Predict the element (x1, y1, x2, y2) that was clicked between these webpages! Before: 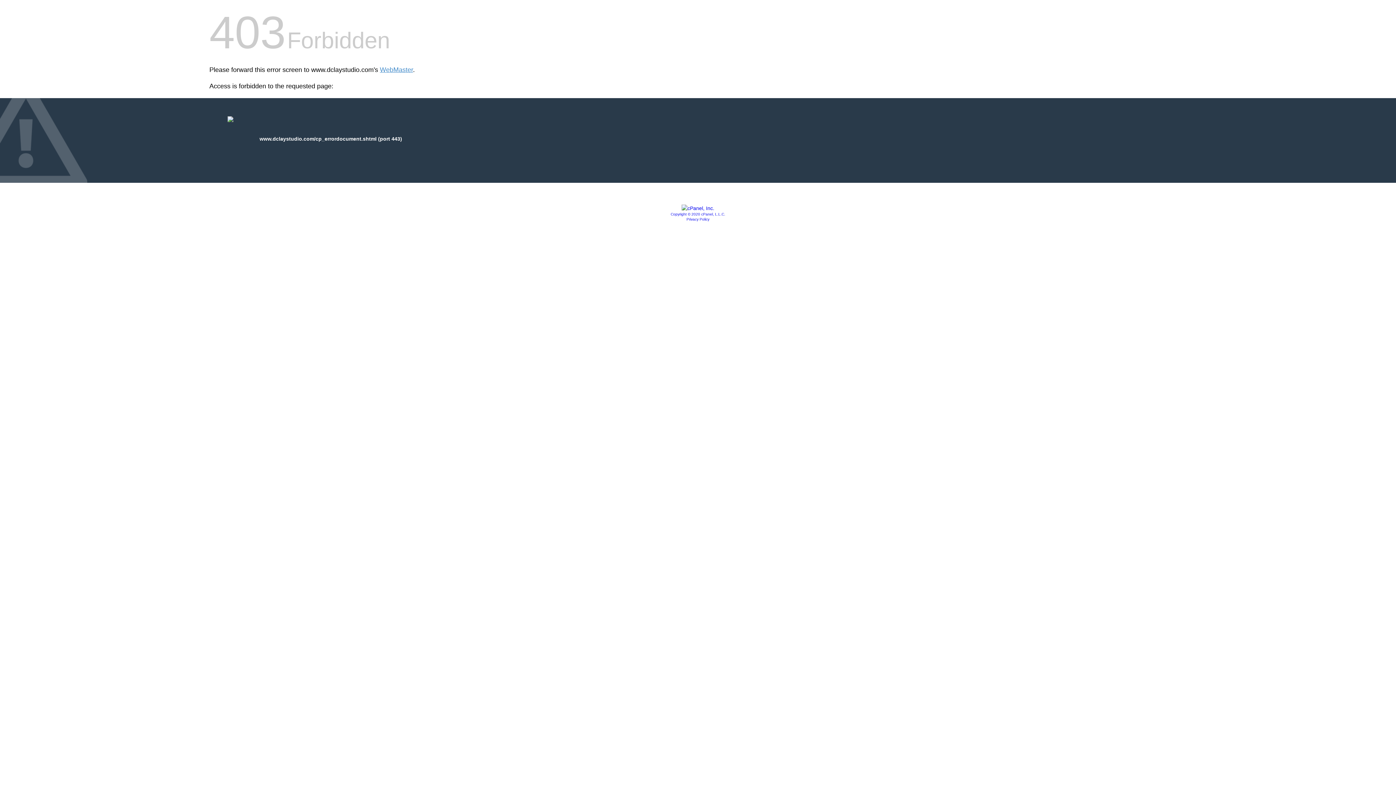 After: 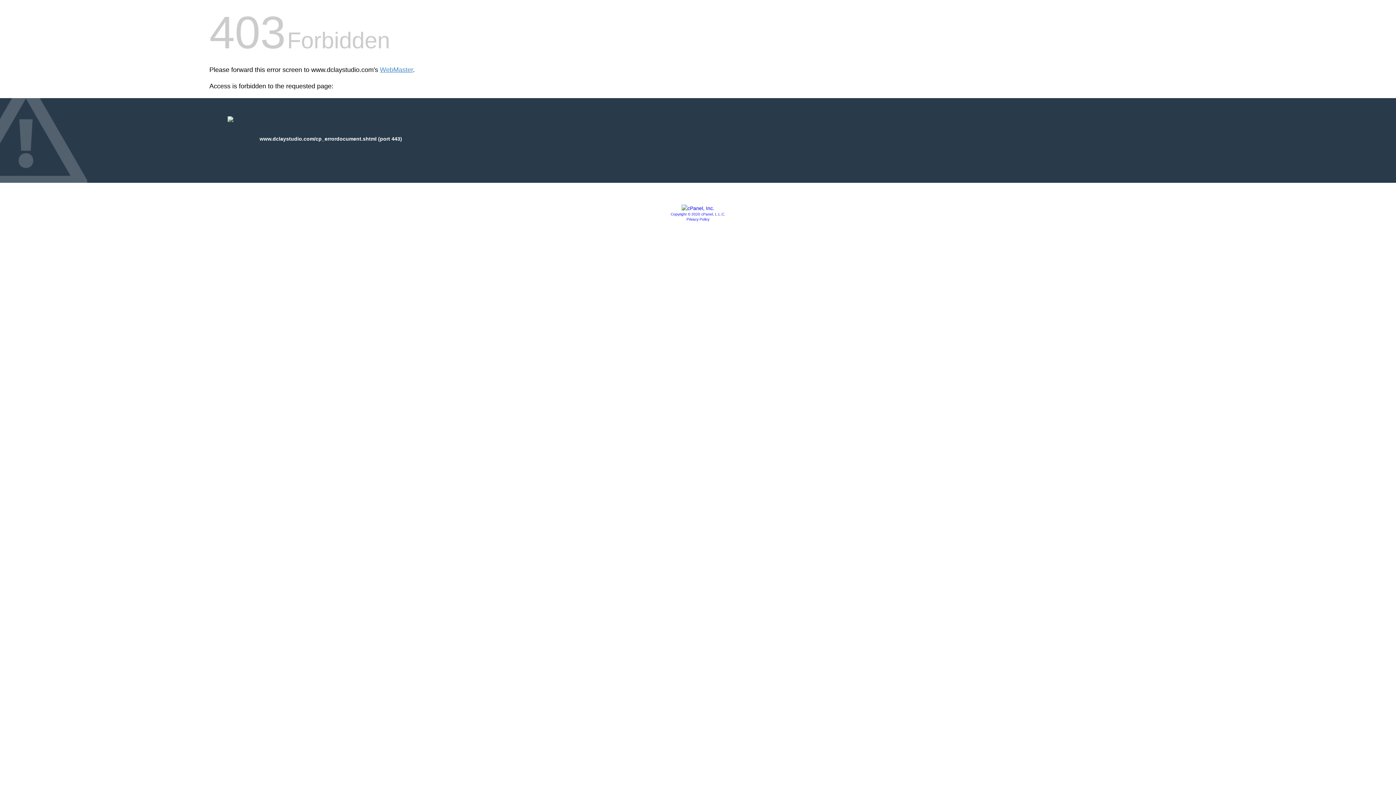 Action: label: Copyright © 2020 cPanel, L.L.C. bbox: (670, 212, 725, 216)